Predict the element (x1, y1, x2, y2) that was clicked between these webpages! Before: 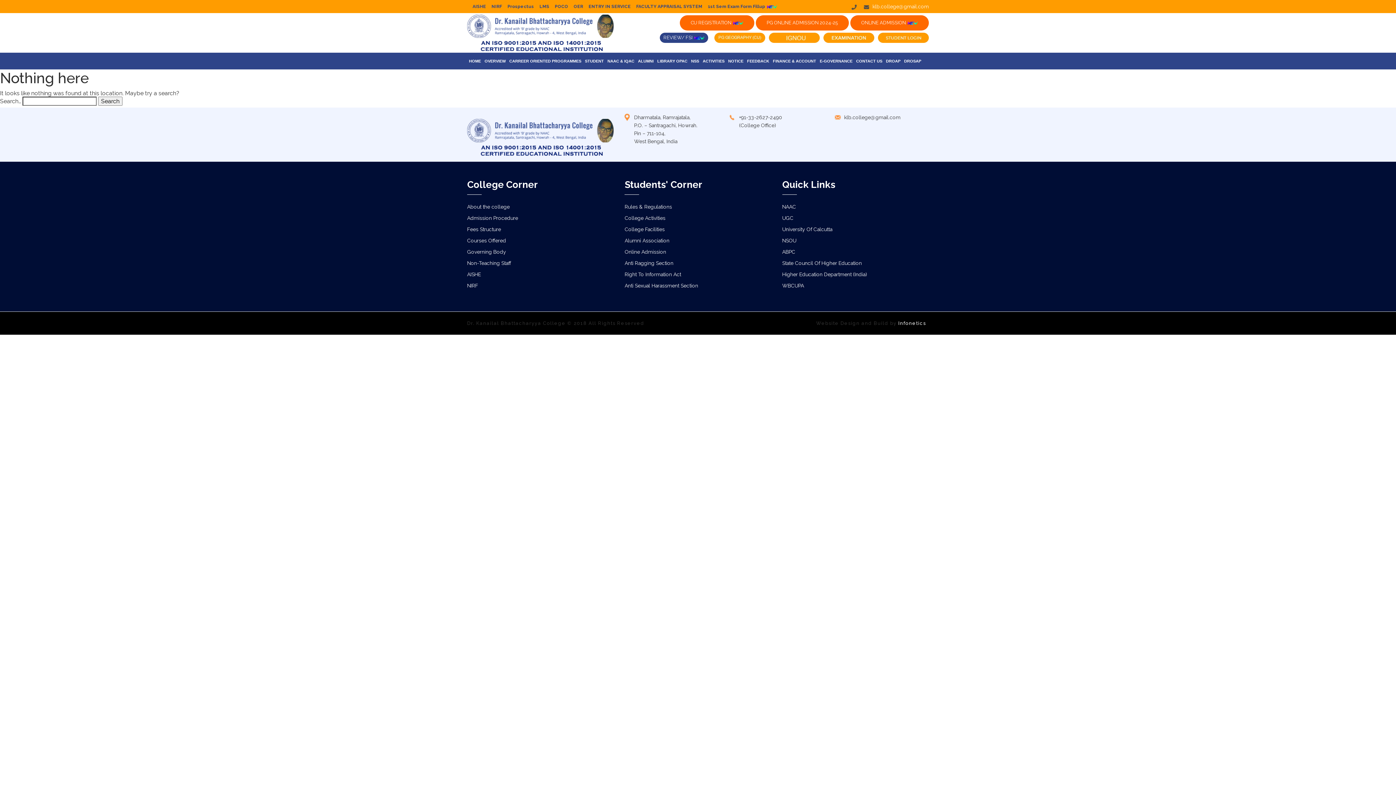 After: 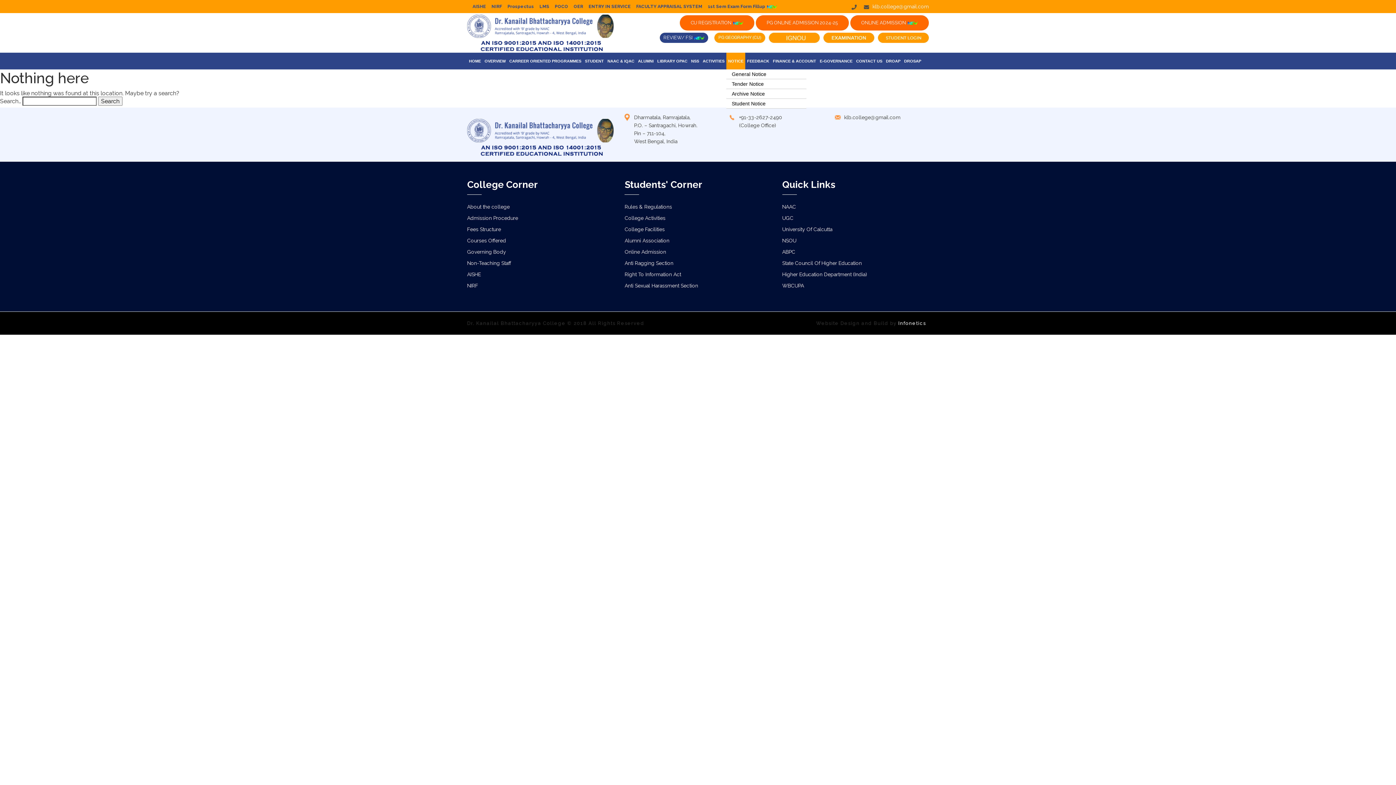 Action: label: NOTICE bbox: (726, 52, 745, 69)